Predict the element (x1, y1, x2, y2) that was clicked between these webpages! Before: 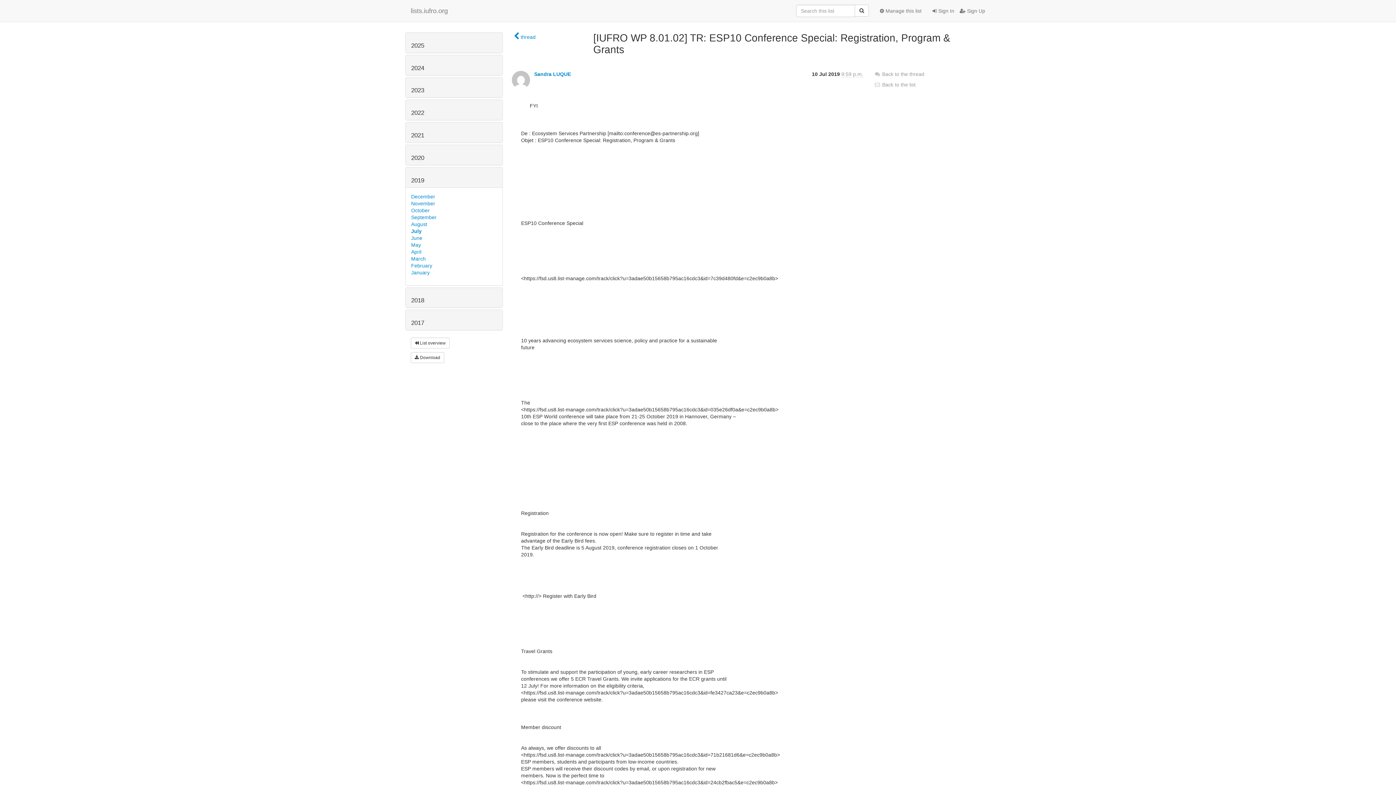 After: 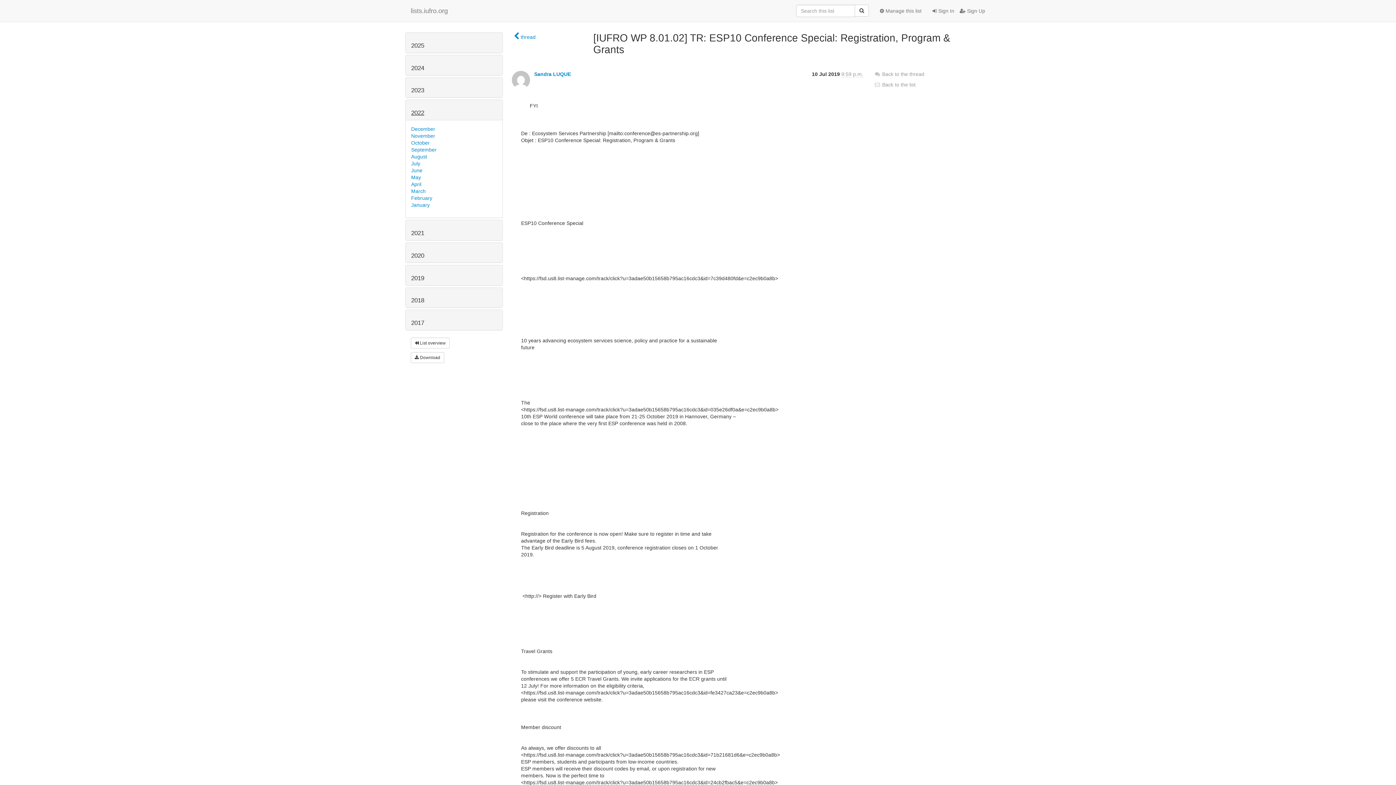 Action: label: 2022 bbox: (411, 109, 424, 116)